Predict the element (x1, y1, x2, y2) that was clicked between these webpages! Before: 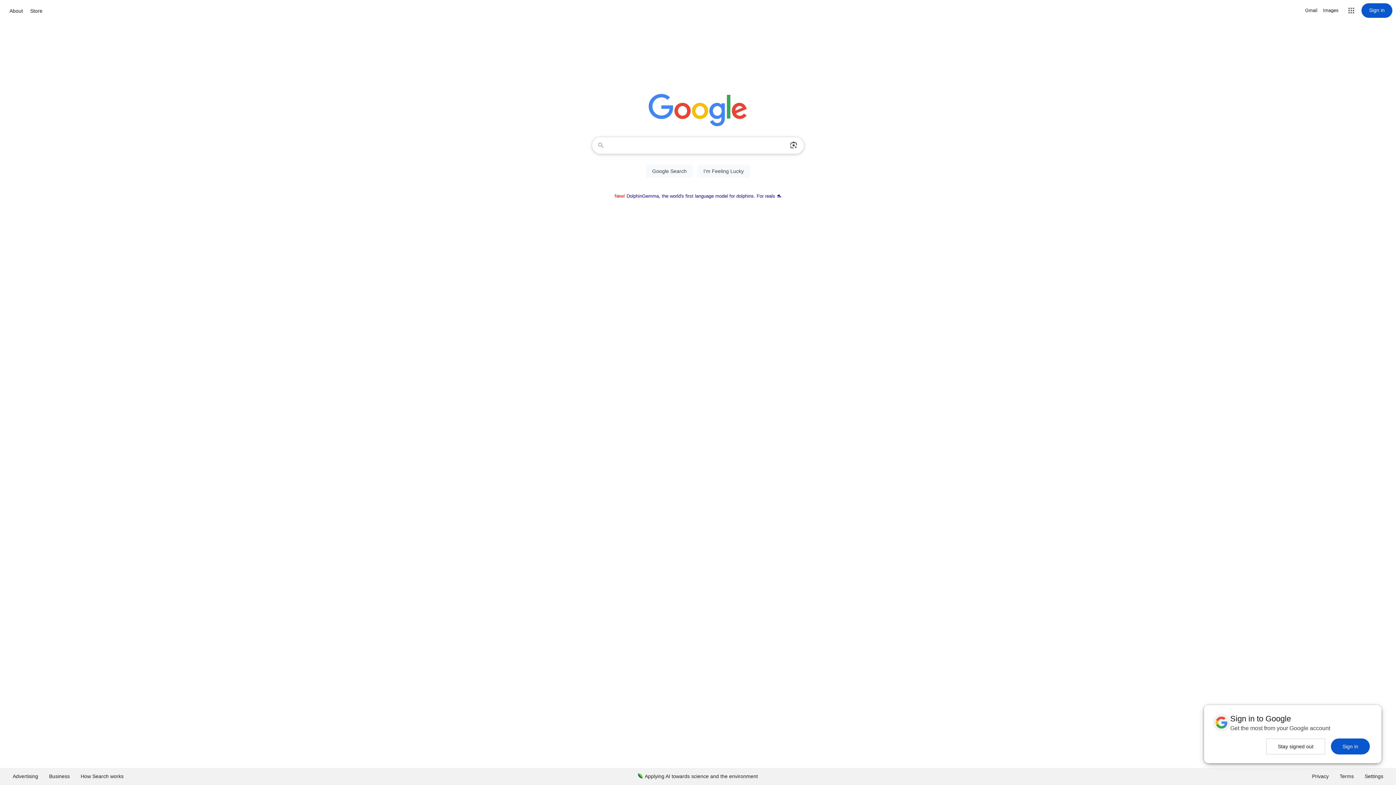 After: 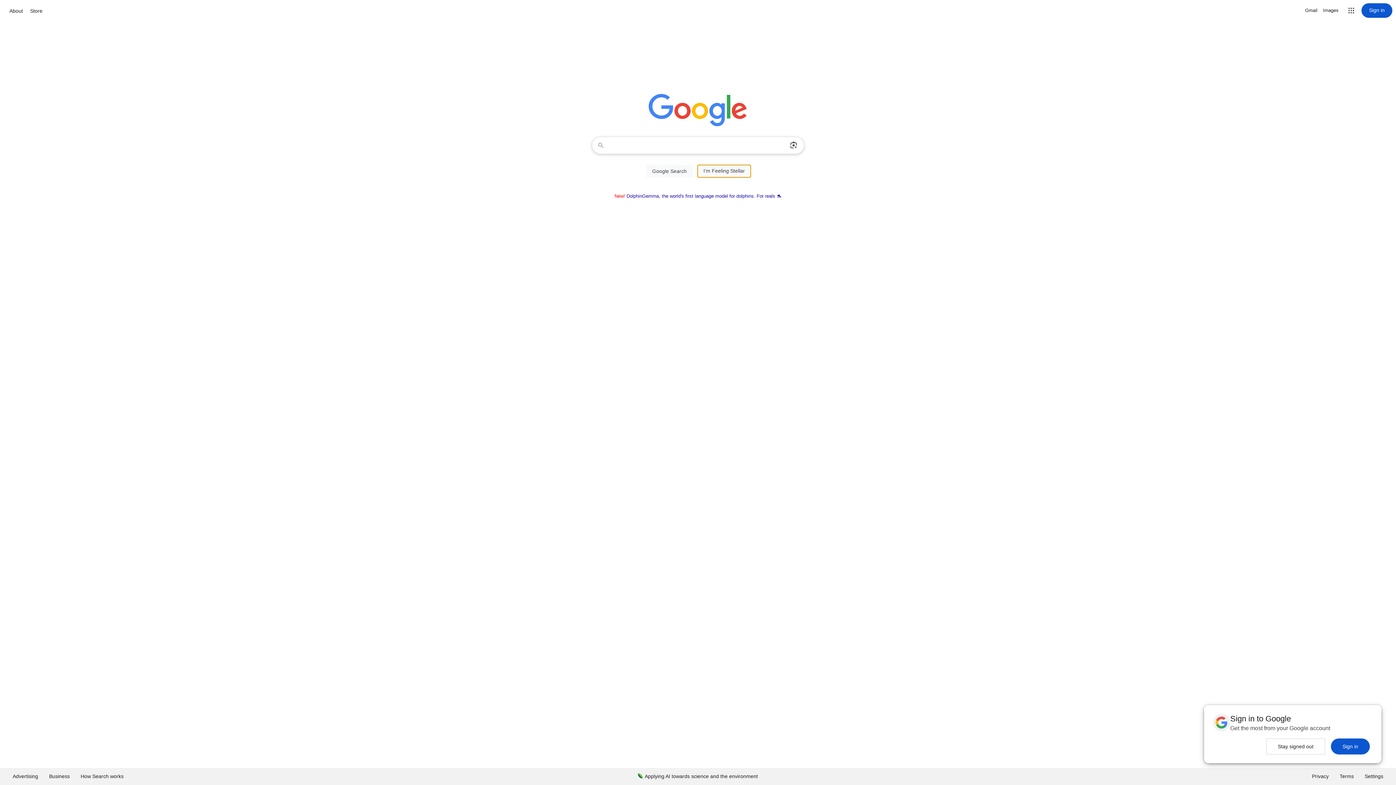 Action: label: I'm Feeling Lucky bbox: (697, 164, 750, 177)